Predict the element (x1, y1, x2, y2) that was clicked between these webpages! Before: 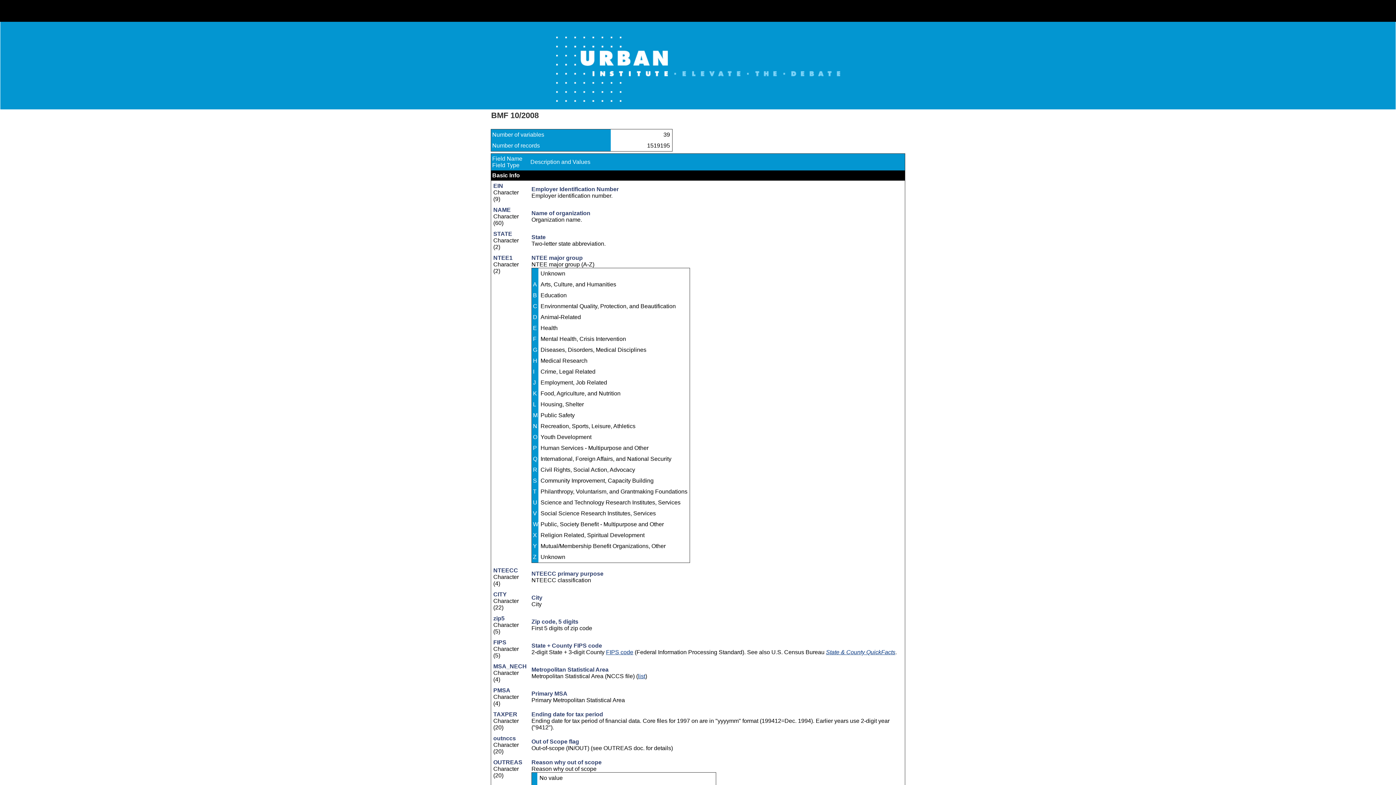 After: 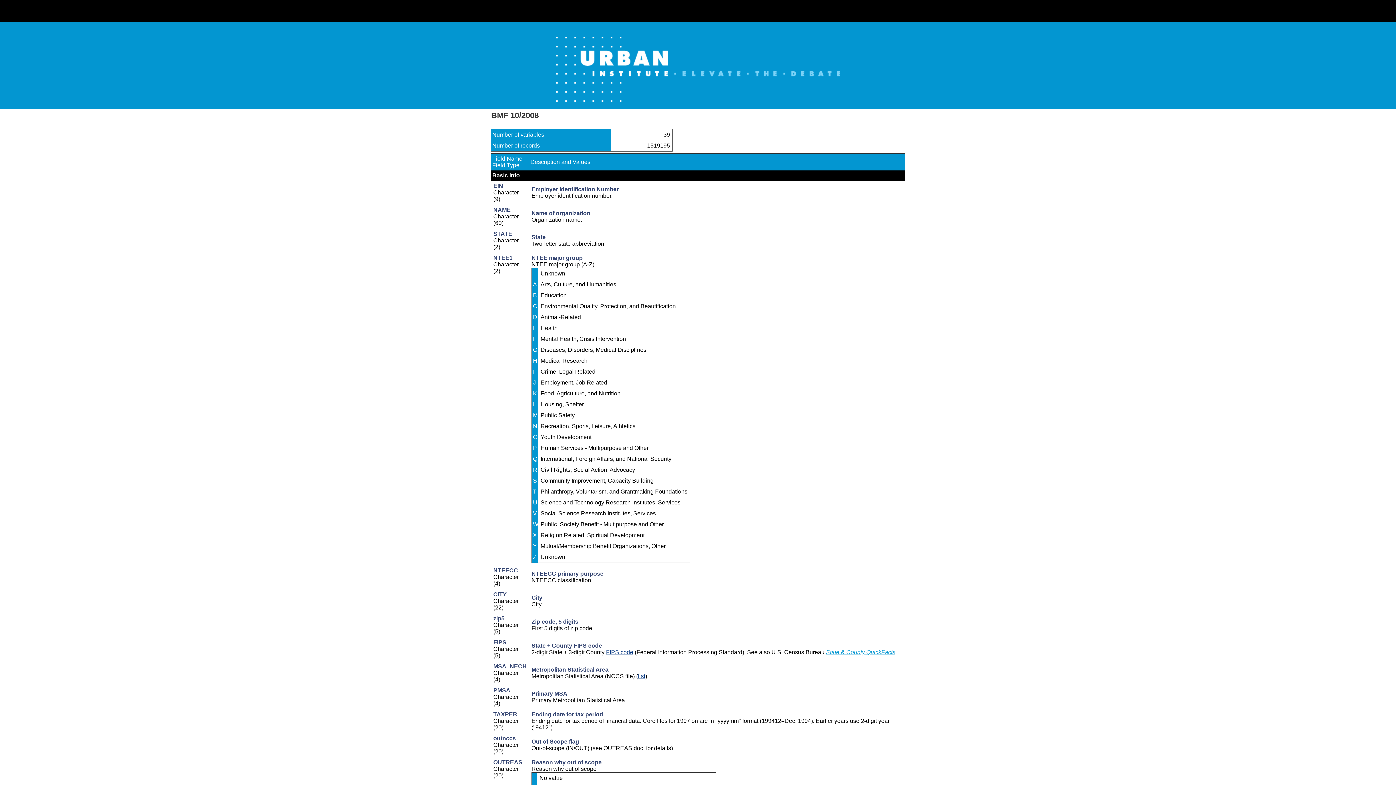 Action: bbox: (826, 649, 895, 655) label: State & County QuickFacts